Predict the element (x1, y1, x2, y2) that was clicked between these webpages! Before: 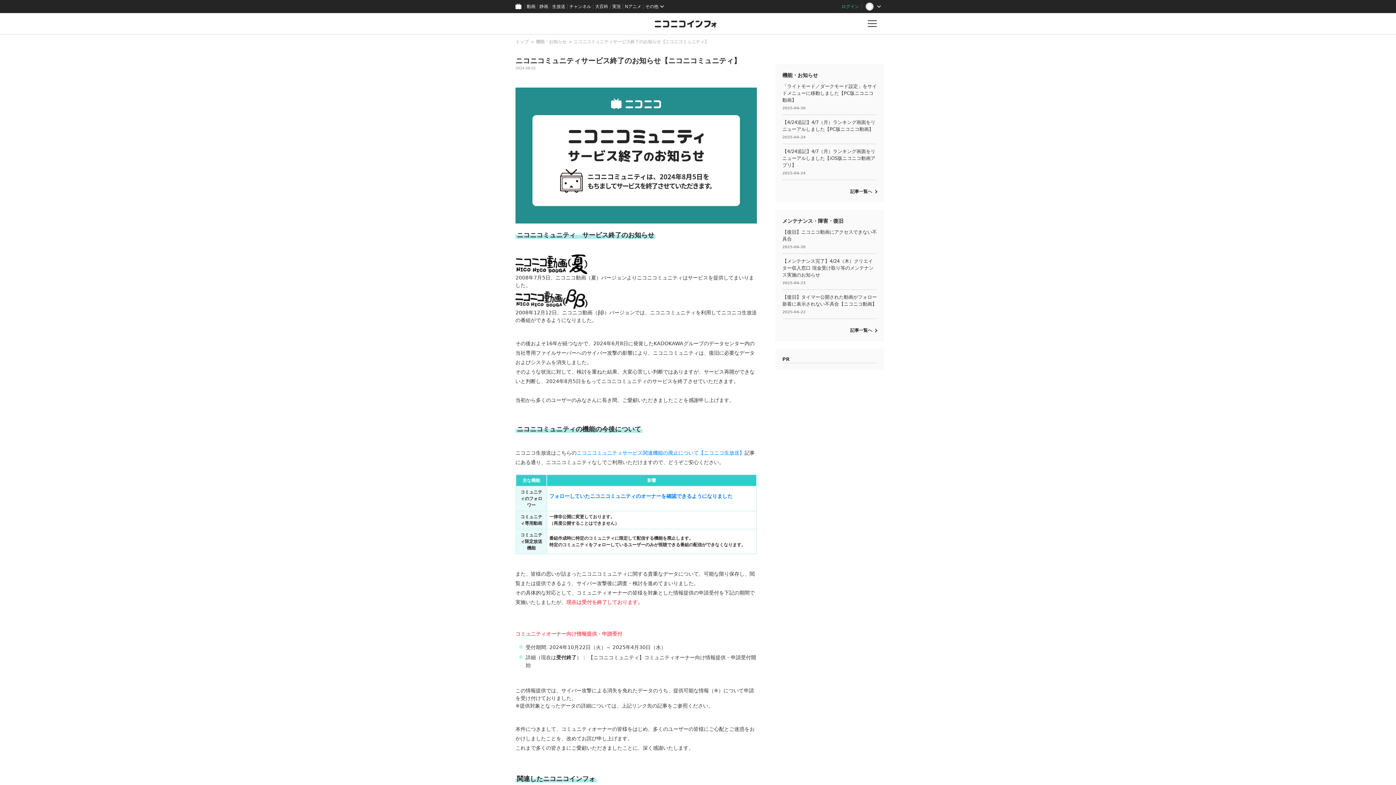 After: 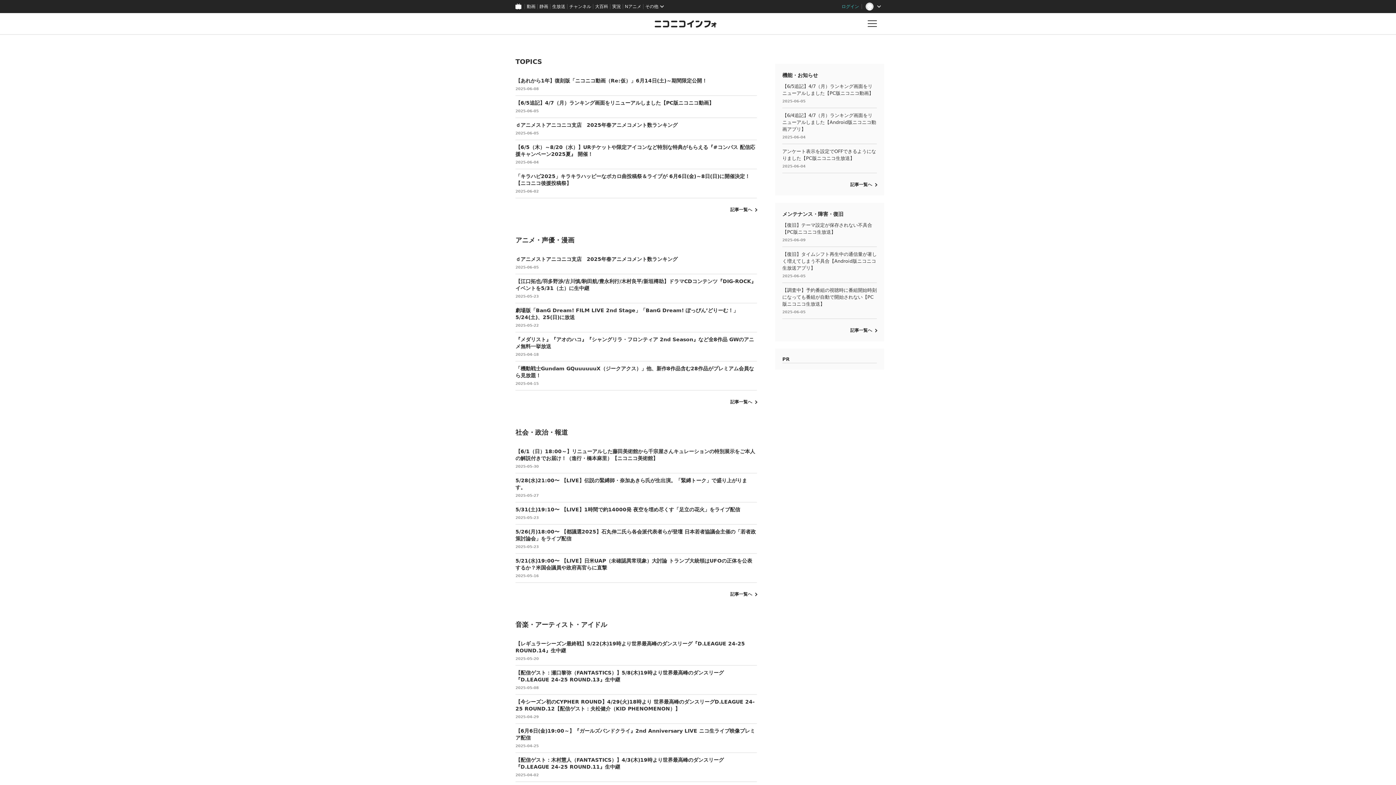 Action: bbox: (647, 13, 725, 34)